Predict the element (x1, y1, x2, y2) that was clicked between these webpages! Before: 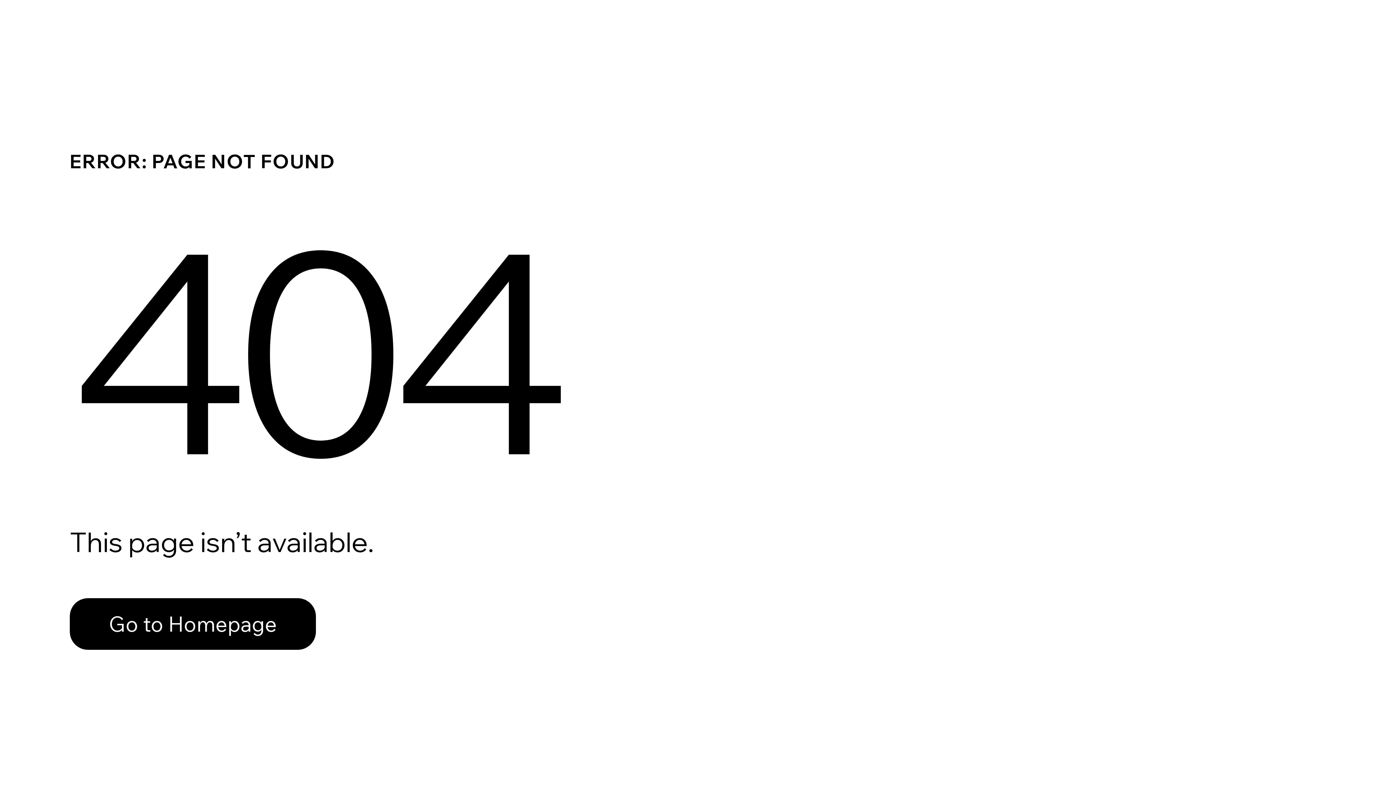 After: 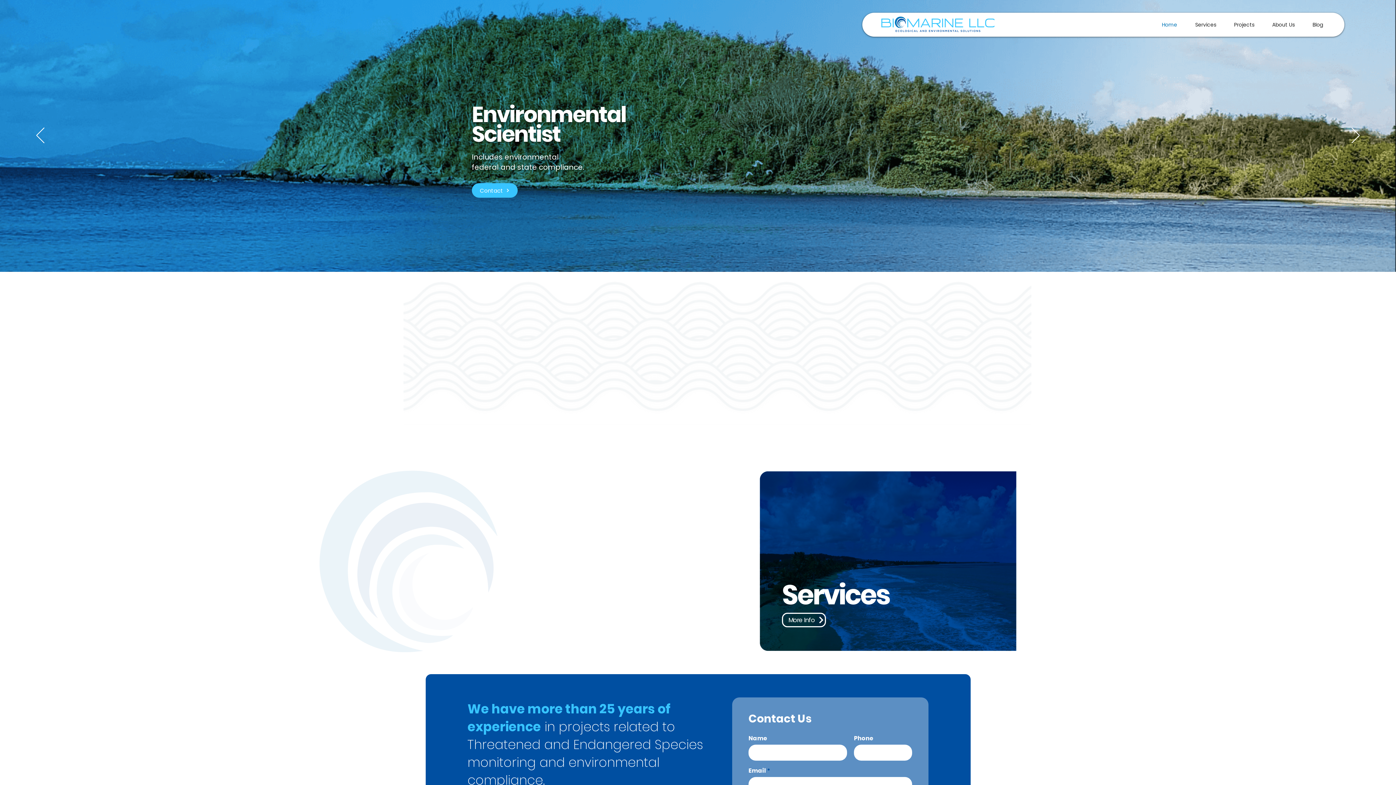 Action: label: Go to Homepage bbox: (69, 582, 768, 659)